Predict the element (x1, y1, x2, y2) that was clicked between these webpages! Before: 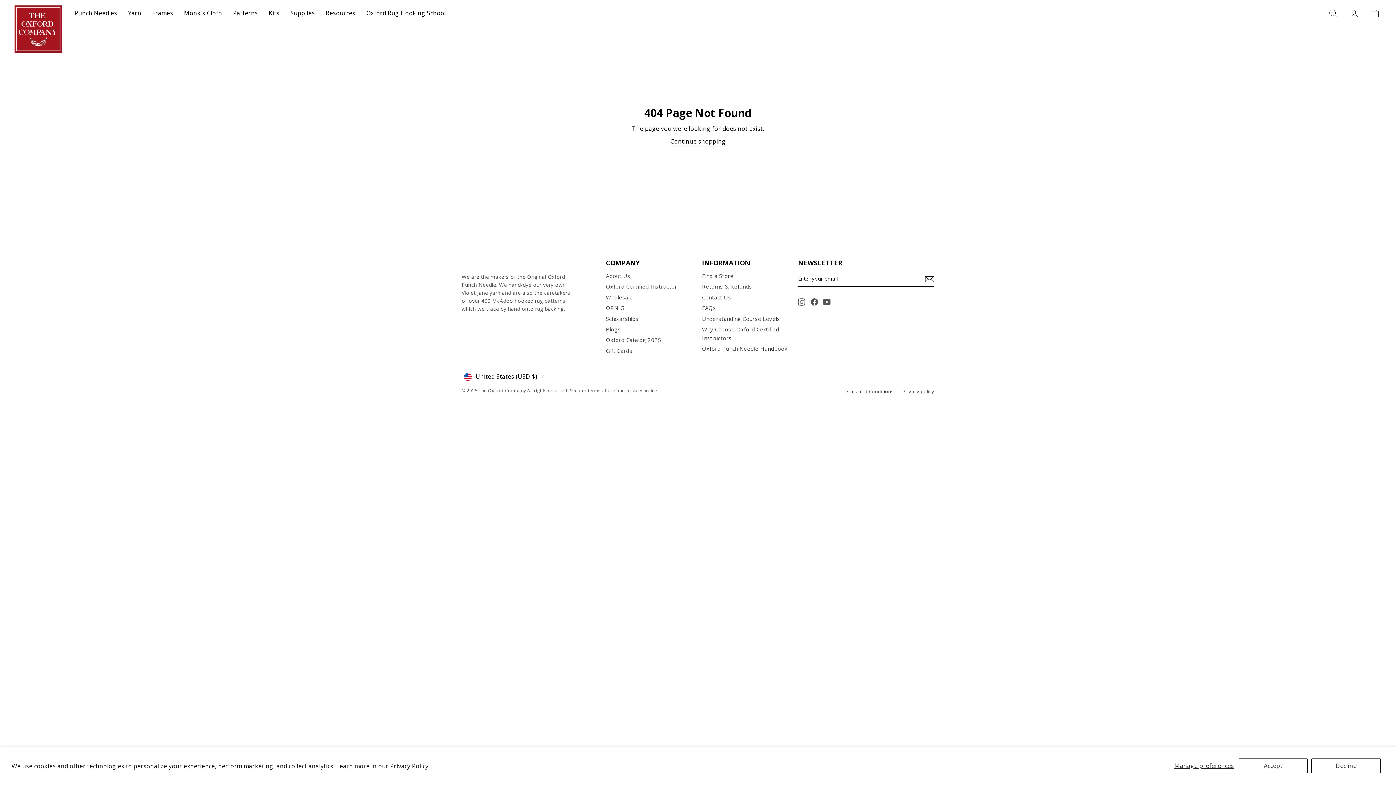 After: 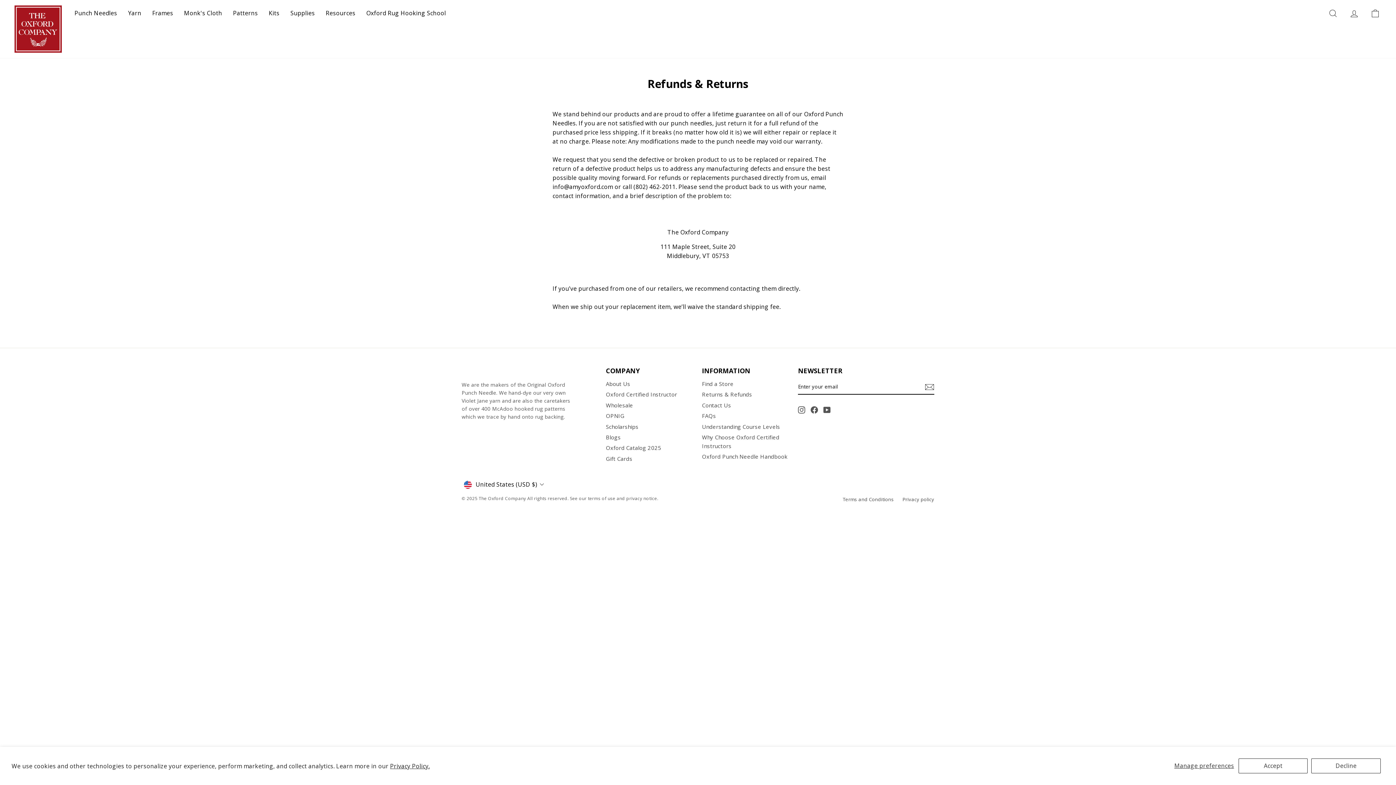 Action: bbox: (702, 281, 752, 291) label: Returns & Refunds